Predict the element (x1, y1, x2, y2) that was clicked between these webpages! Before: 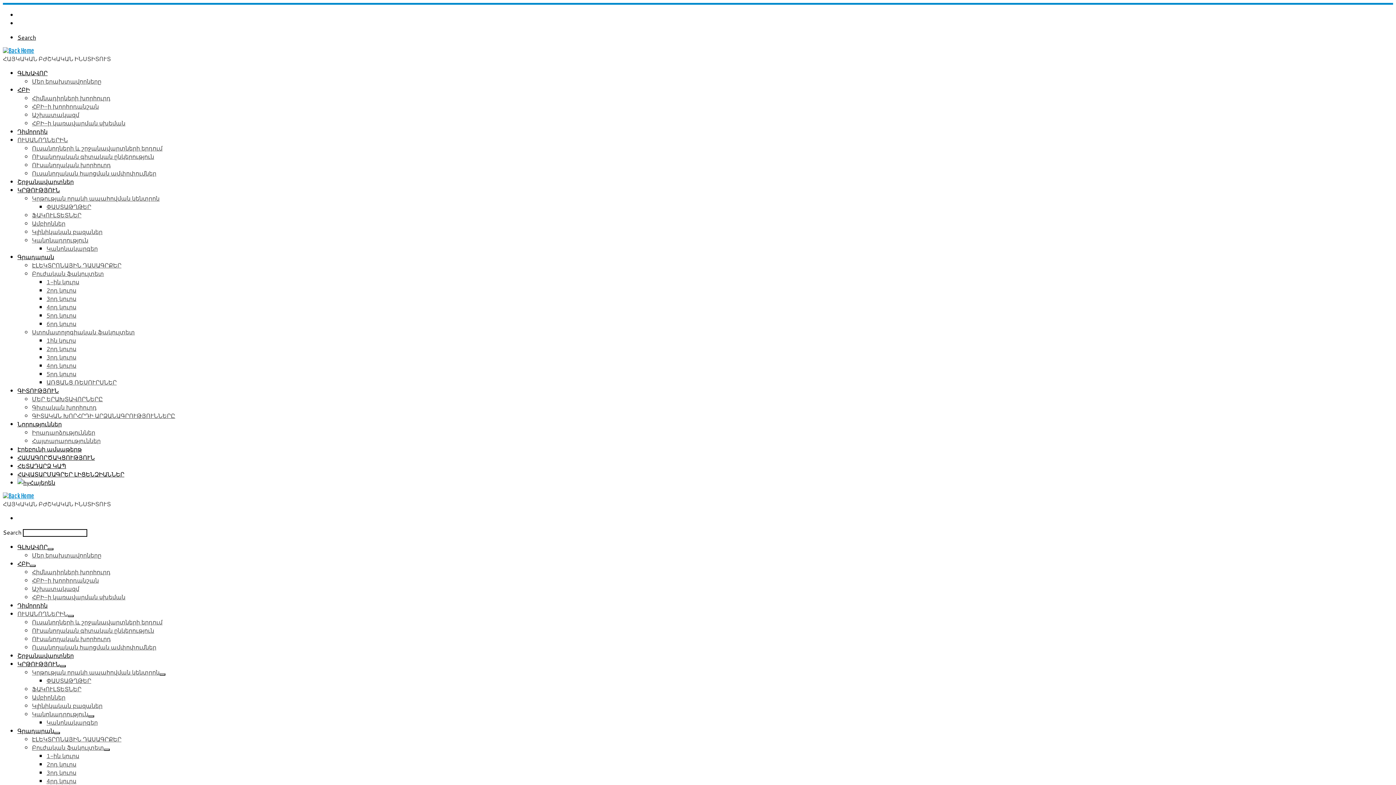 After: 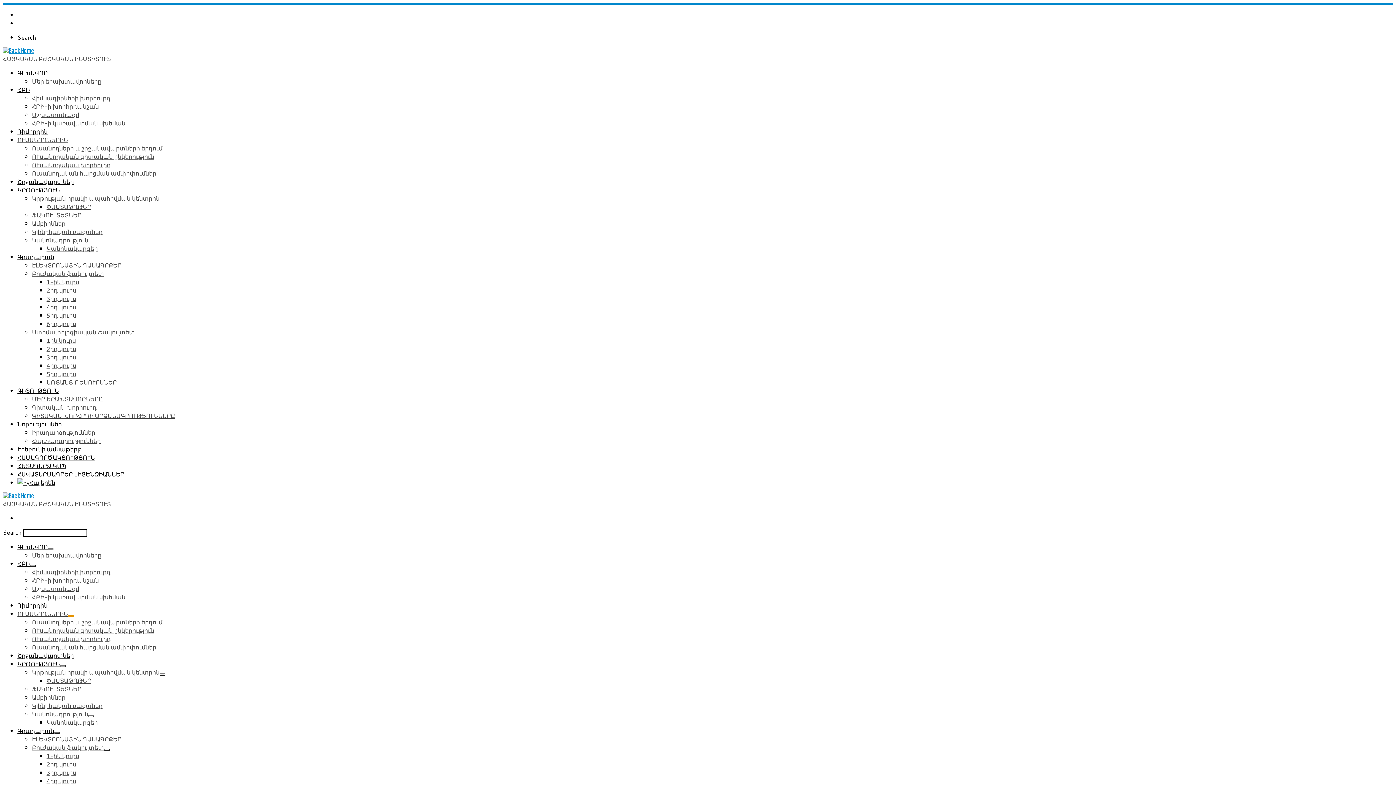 Action: bbox: (68, 615, 73, 617)